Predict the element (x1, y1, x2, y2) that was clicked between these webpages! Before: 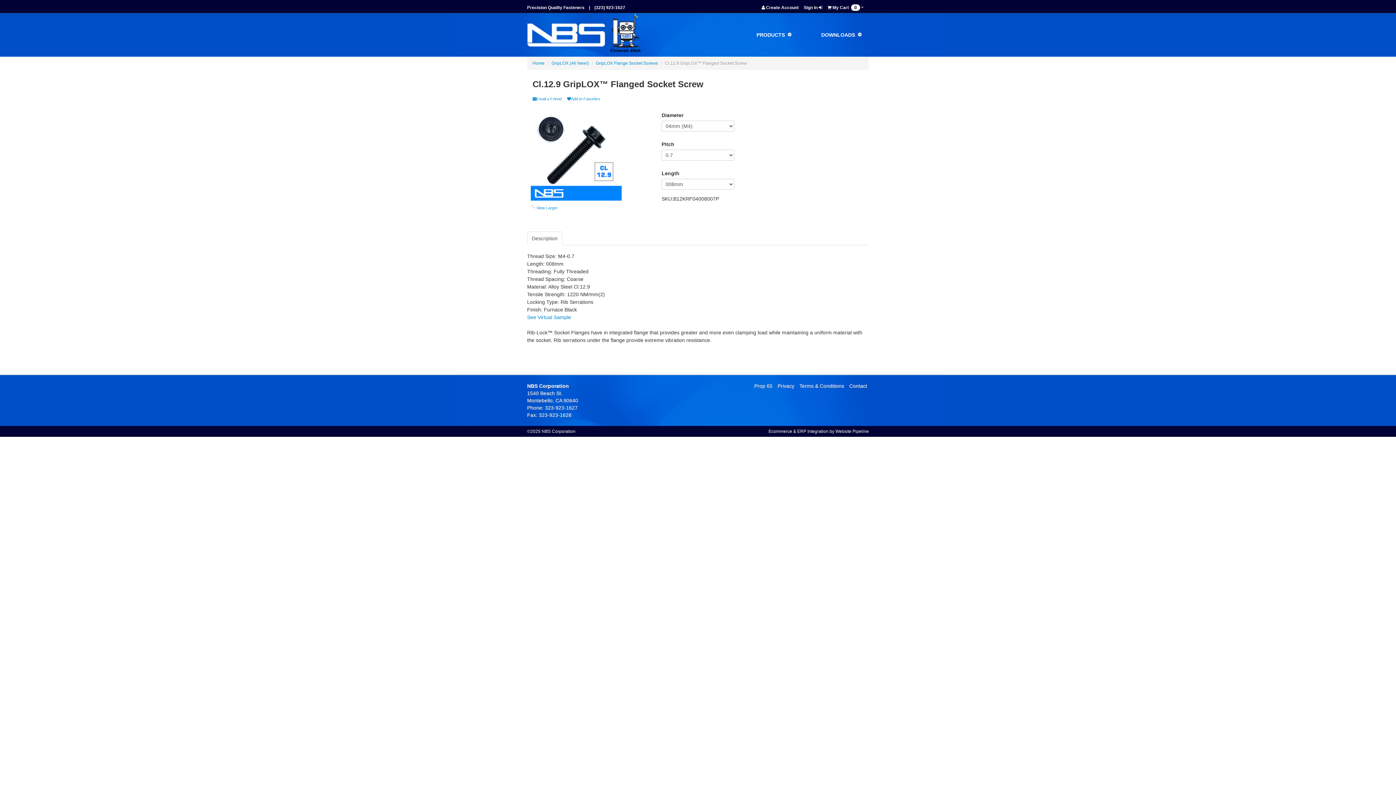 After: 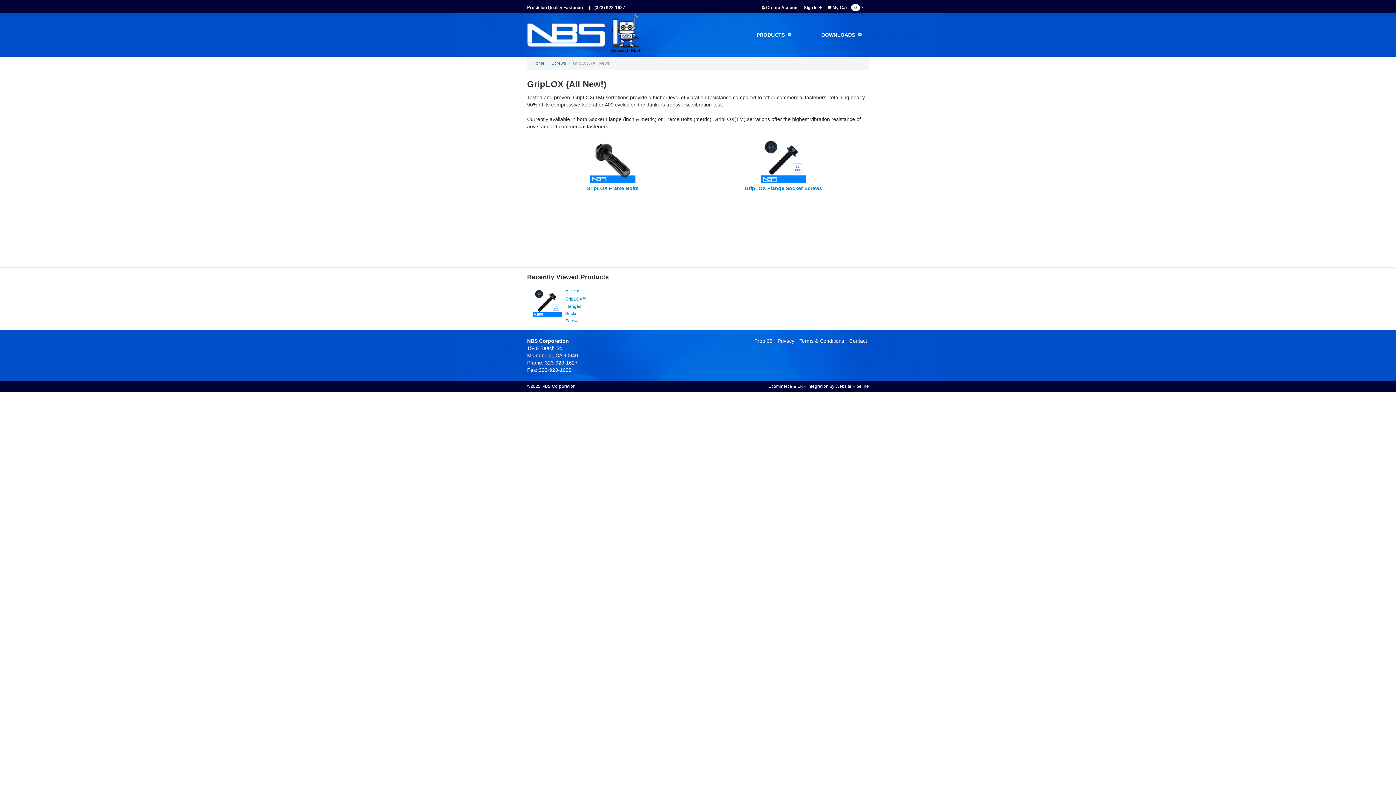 Action: label: GripLOX (All New!)  bbox: (551, 60, 590, 65)